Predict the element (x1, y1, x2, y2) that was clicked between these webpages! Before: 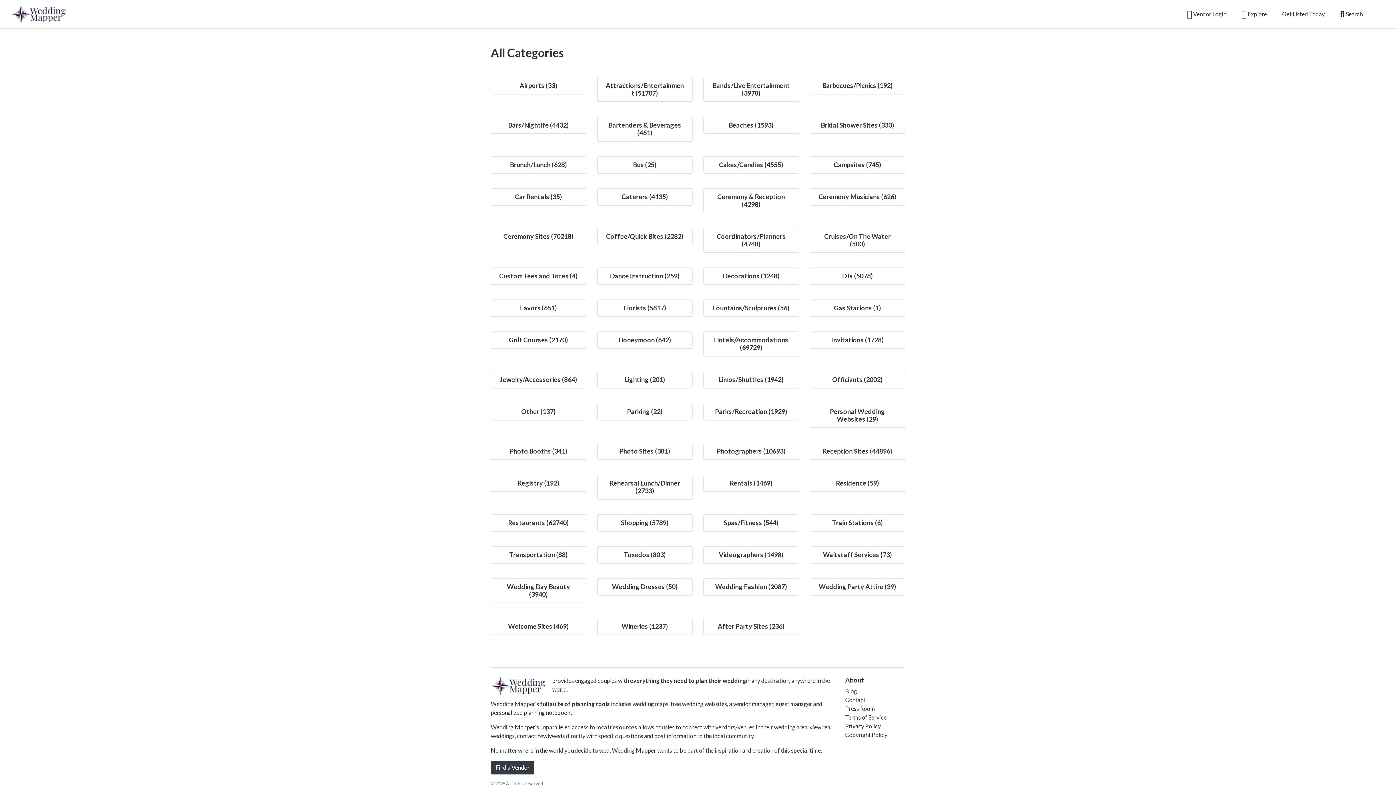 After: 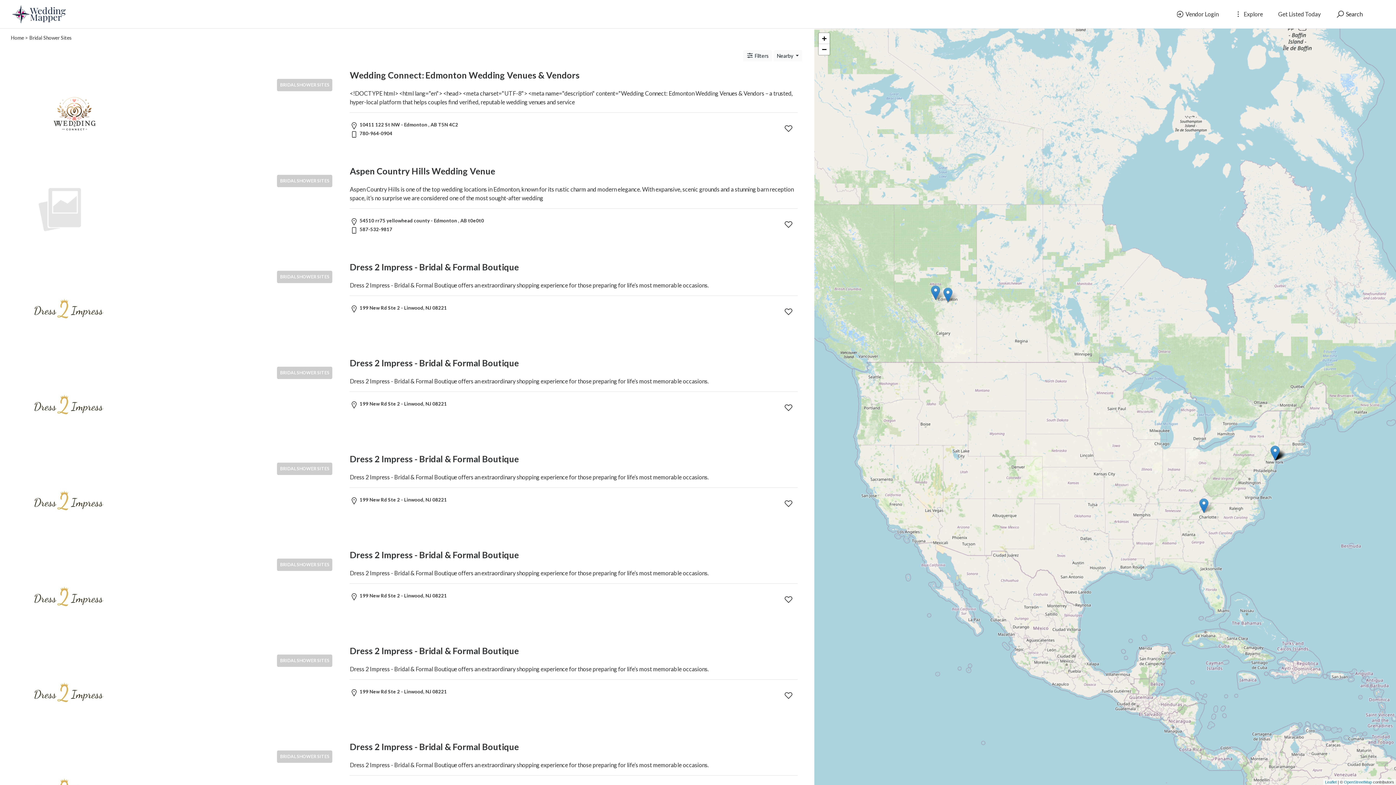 Action: label: Bridal Shower Sites (330) bbox: (821, 121, 894, 129)